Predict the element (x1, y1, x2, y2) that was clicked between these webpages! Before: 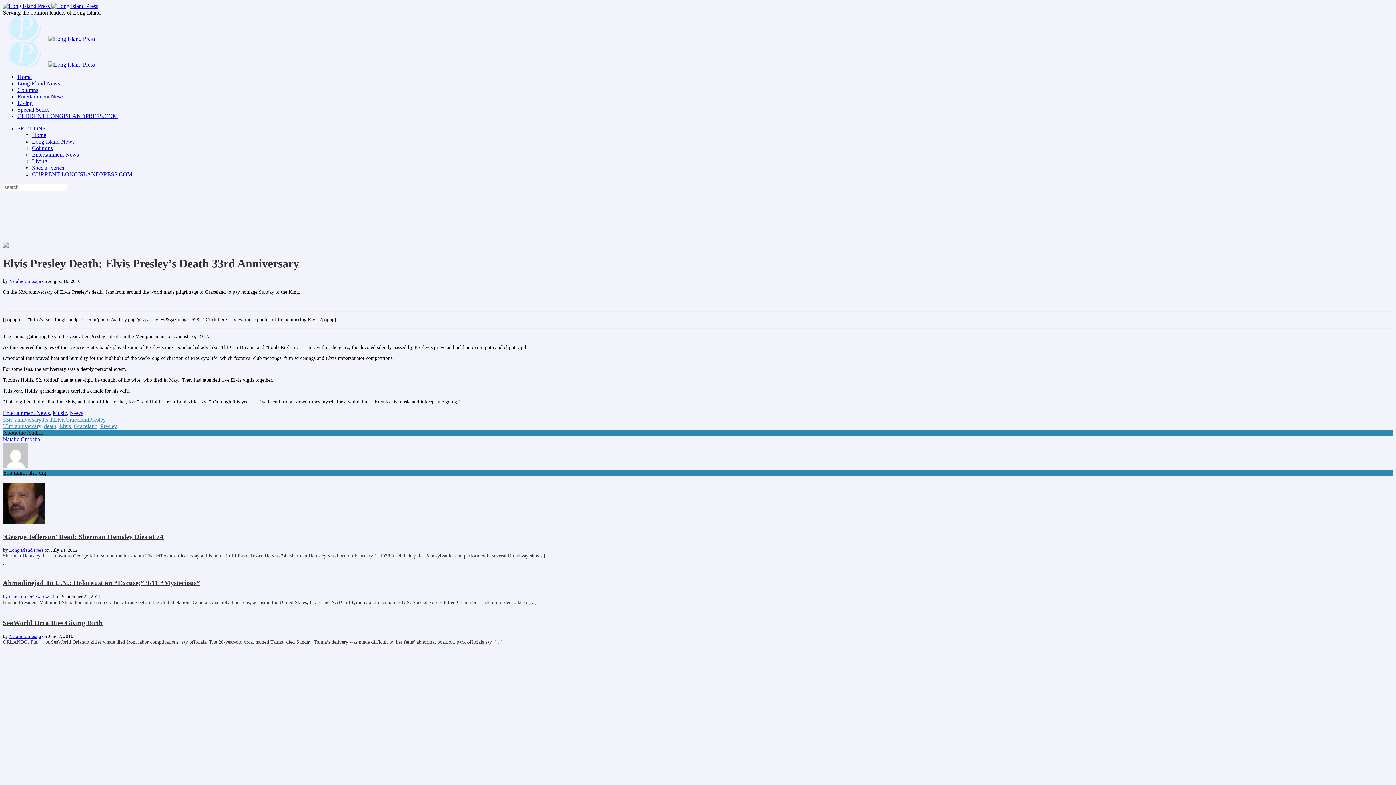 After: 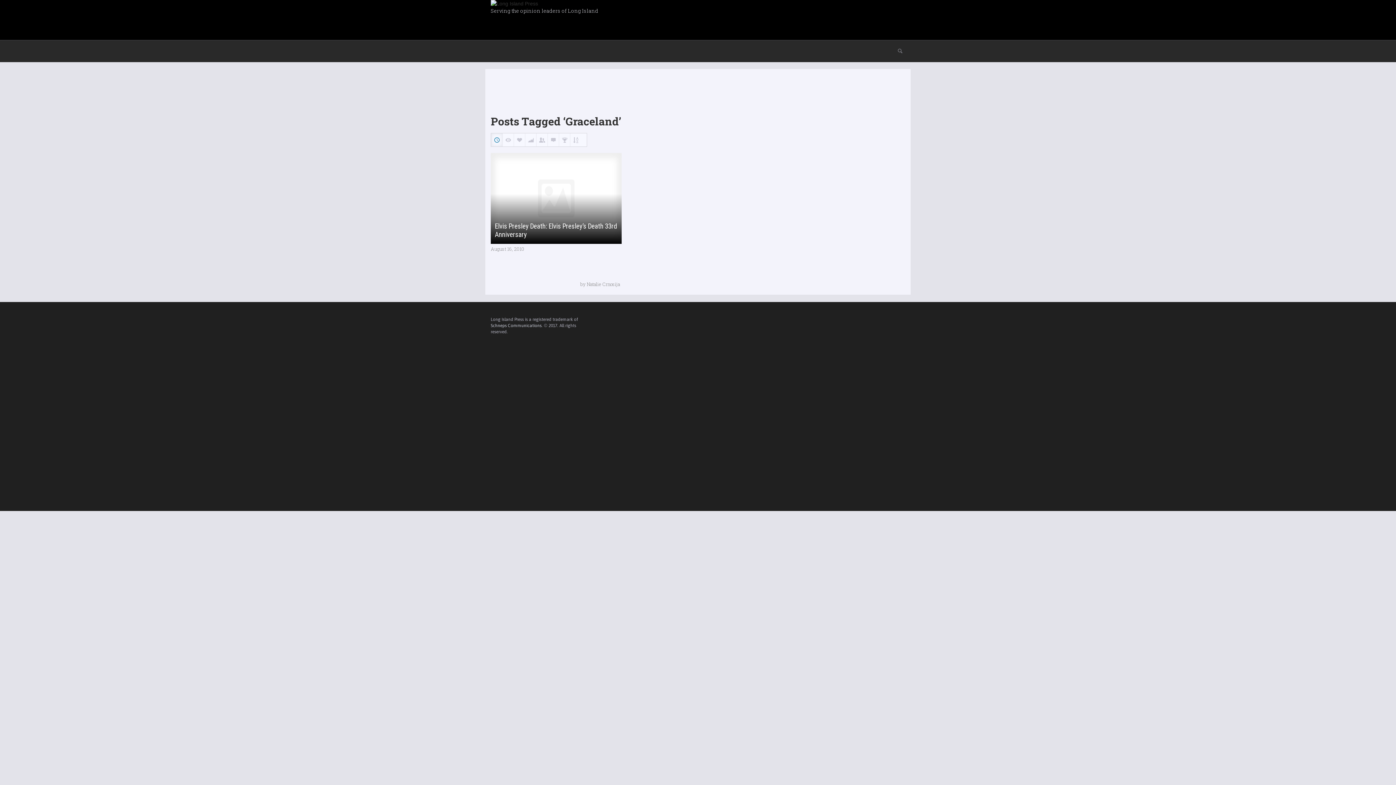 Action: label: Graceland bbox: (73, 423, 97, 429)